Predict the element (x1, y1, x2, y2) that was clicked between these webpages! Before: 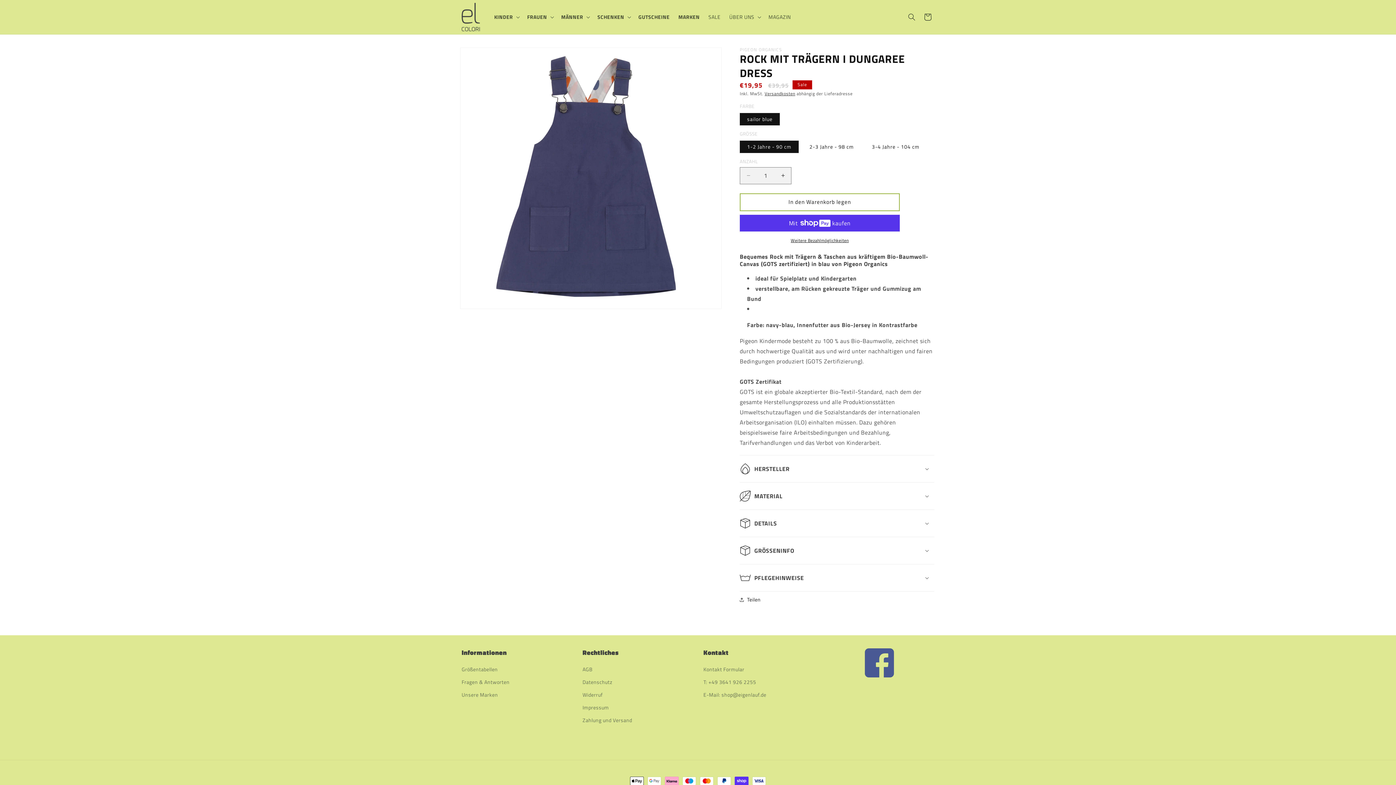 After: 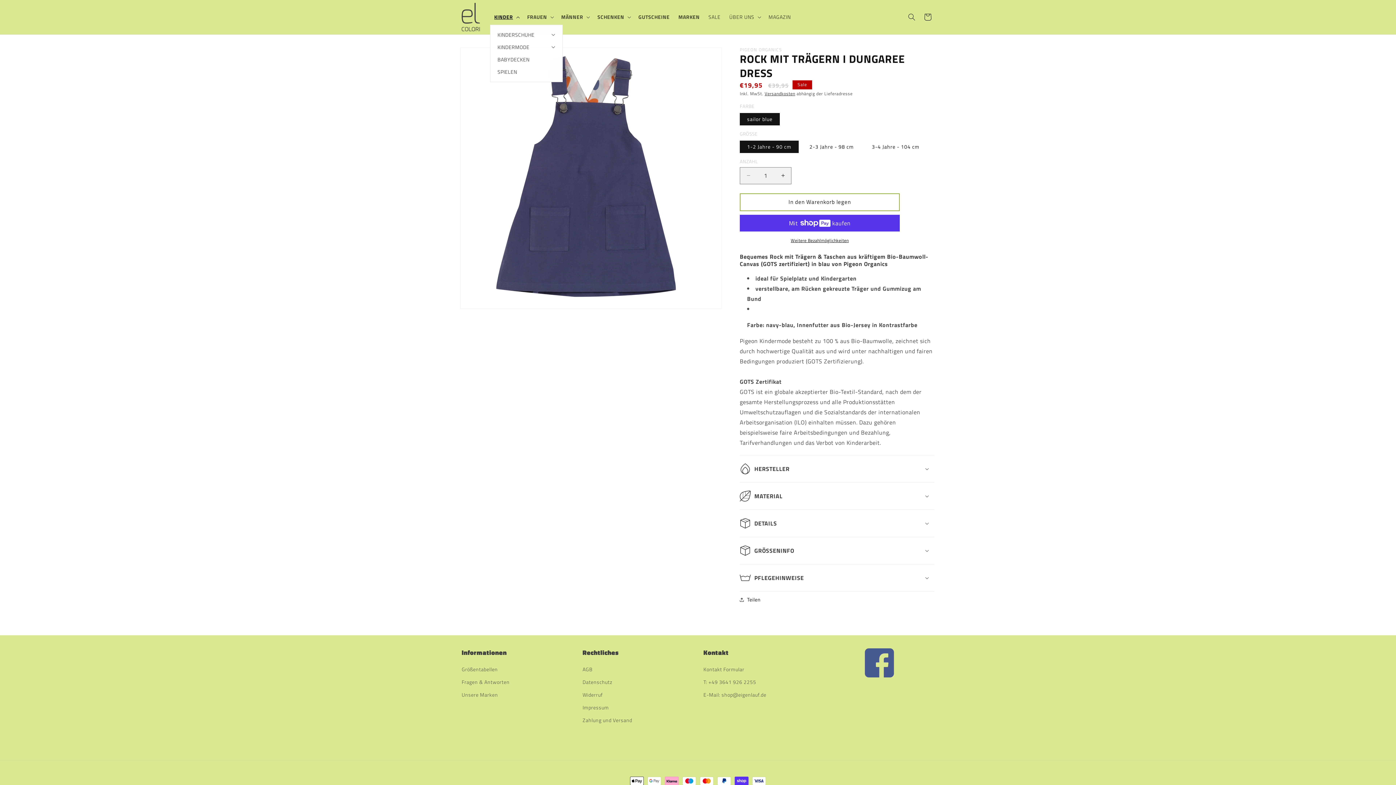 Action: label: KINDER bbox: (490, 9, 522, 24)